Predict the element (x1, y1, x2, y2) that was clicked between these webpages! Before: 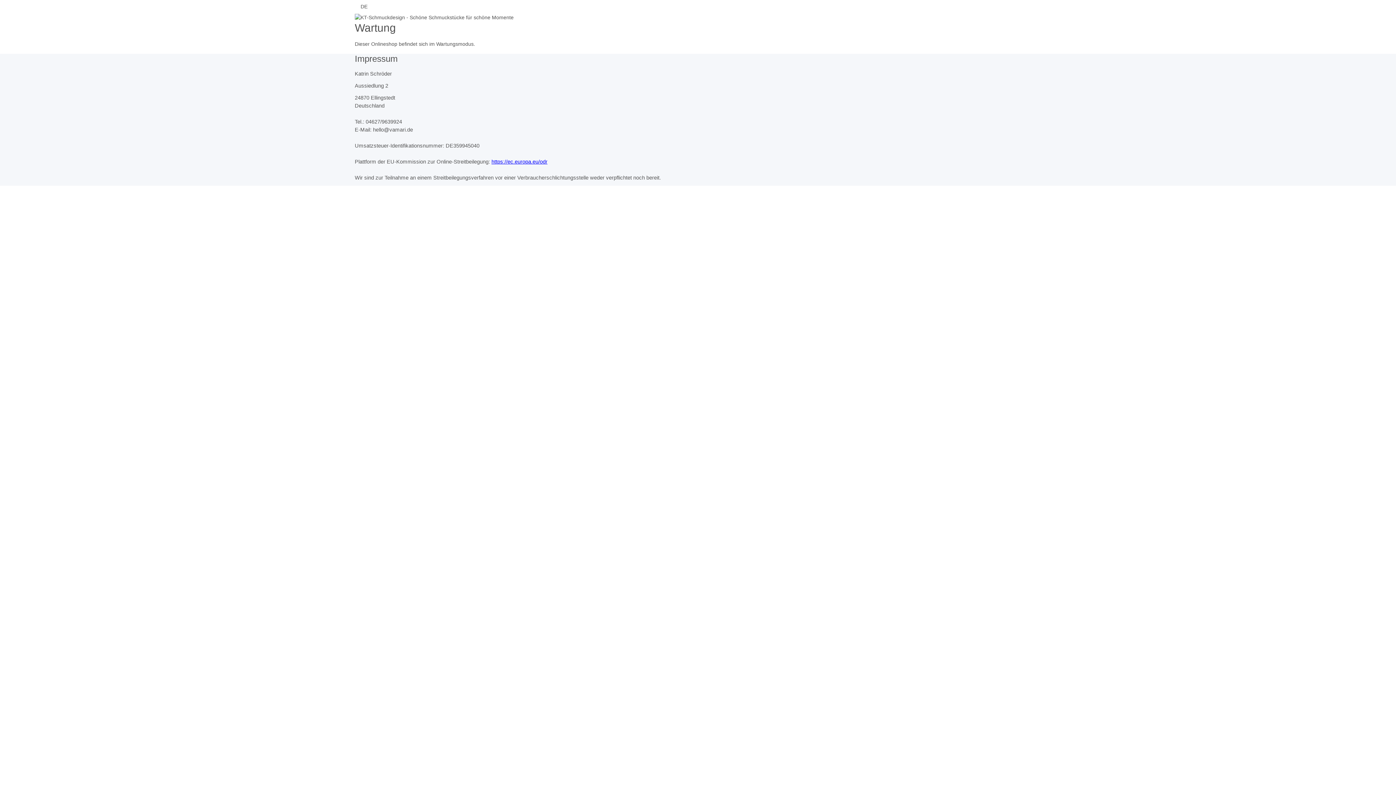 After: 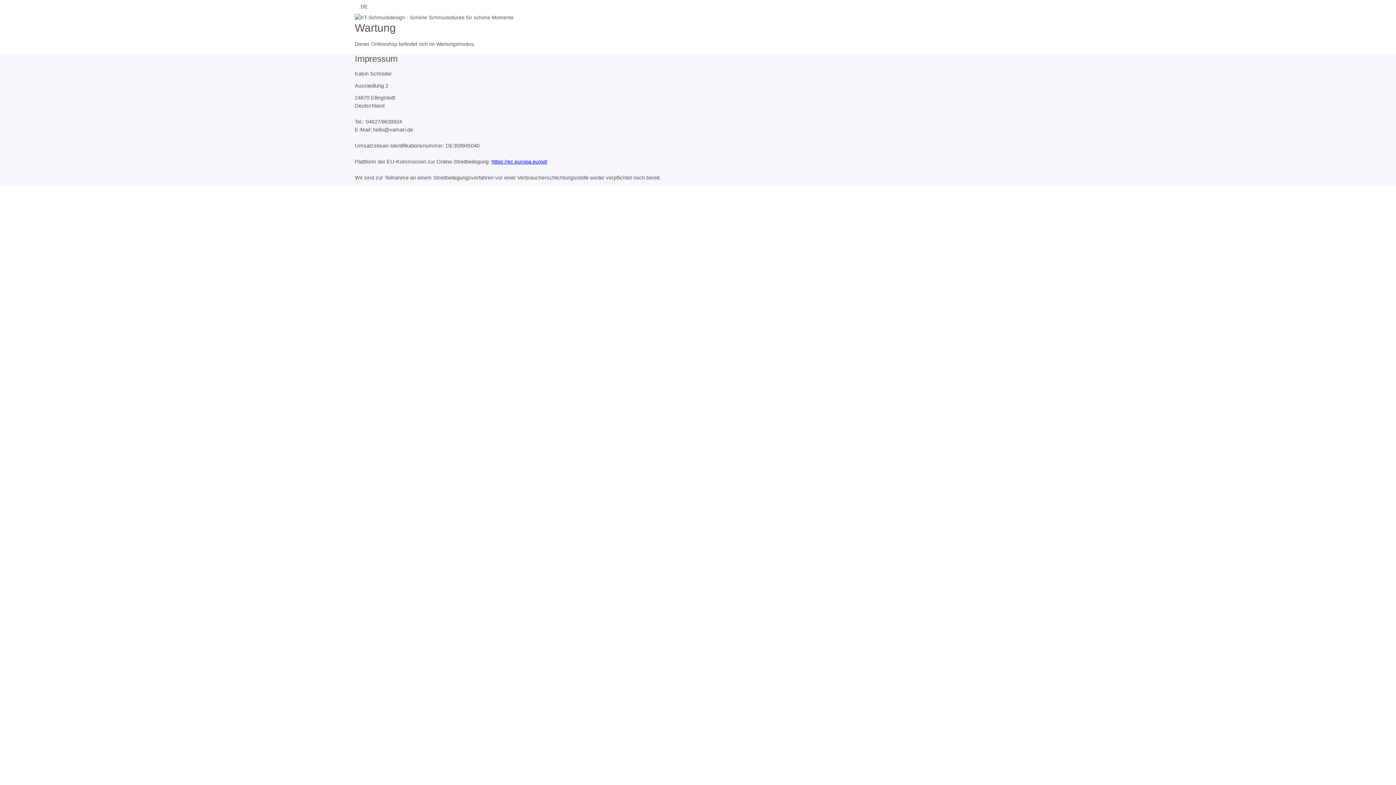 Action: bbox: (491, 158, 547, 164) label: https://ec.europa.eu/odr